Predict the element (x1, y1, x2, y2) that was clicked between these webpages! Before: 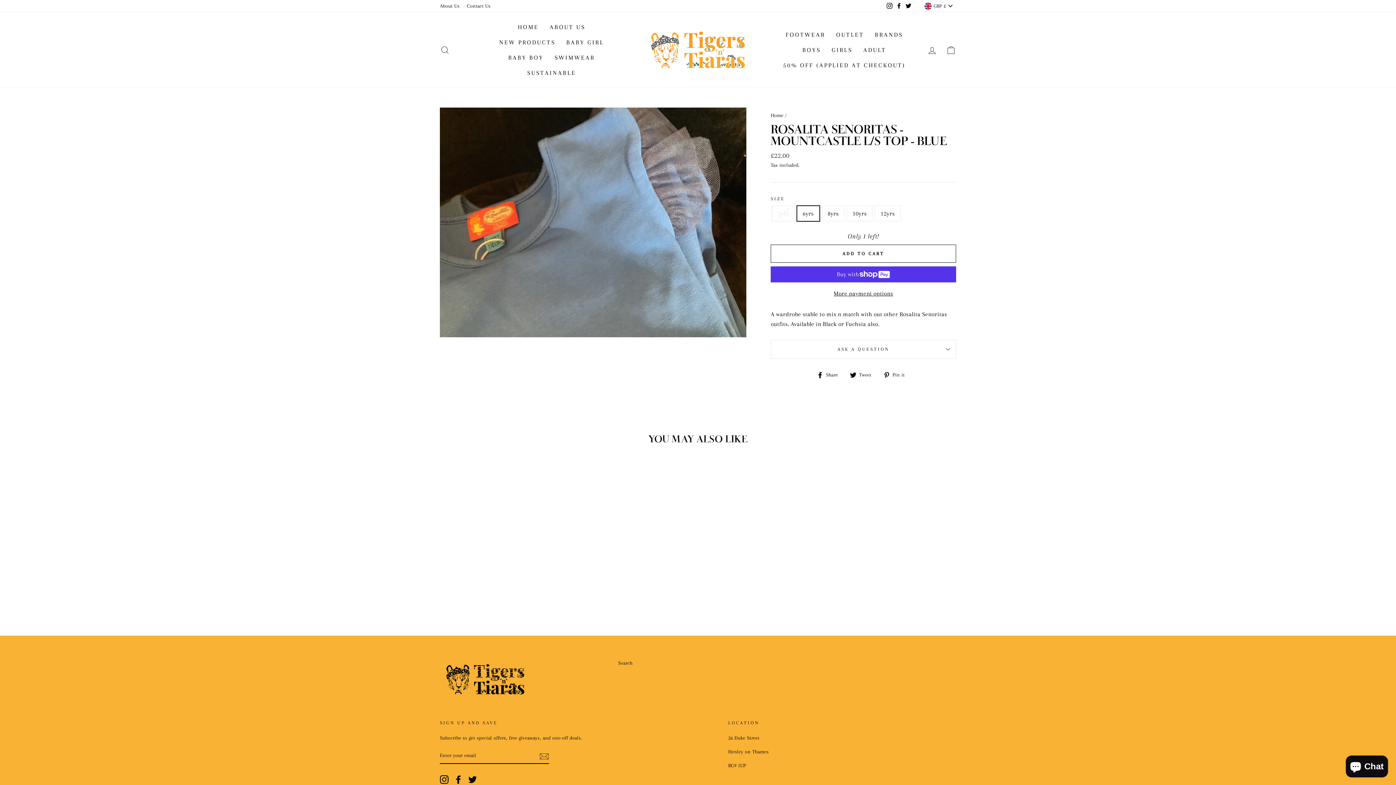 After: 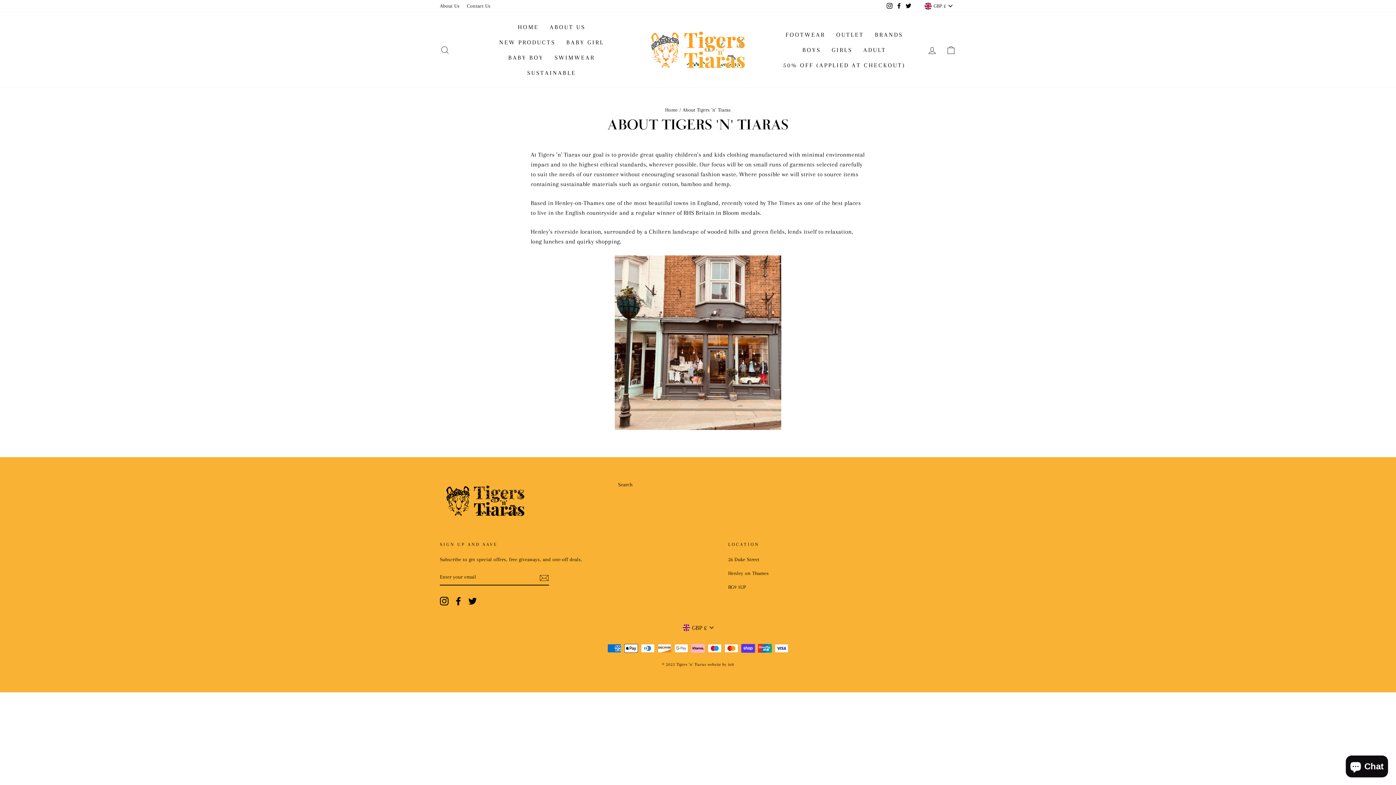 Action: bbox: (436, 0, 463, 12) label: About Us